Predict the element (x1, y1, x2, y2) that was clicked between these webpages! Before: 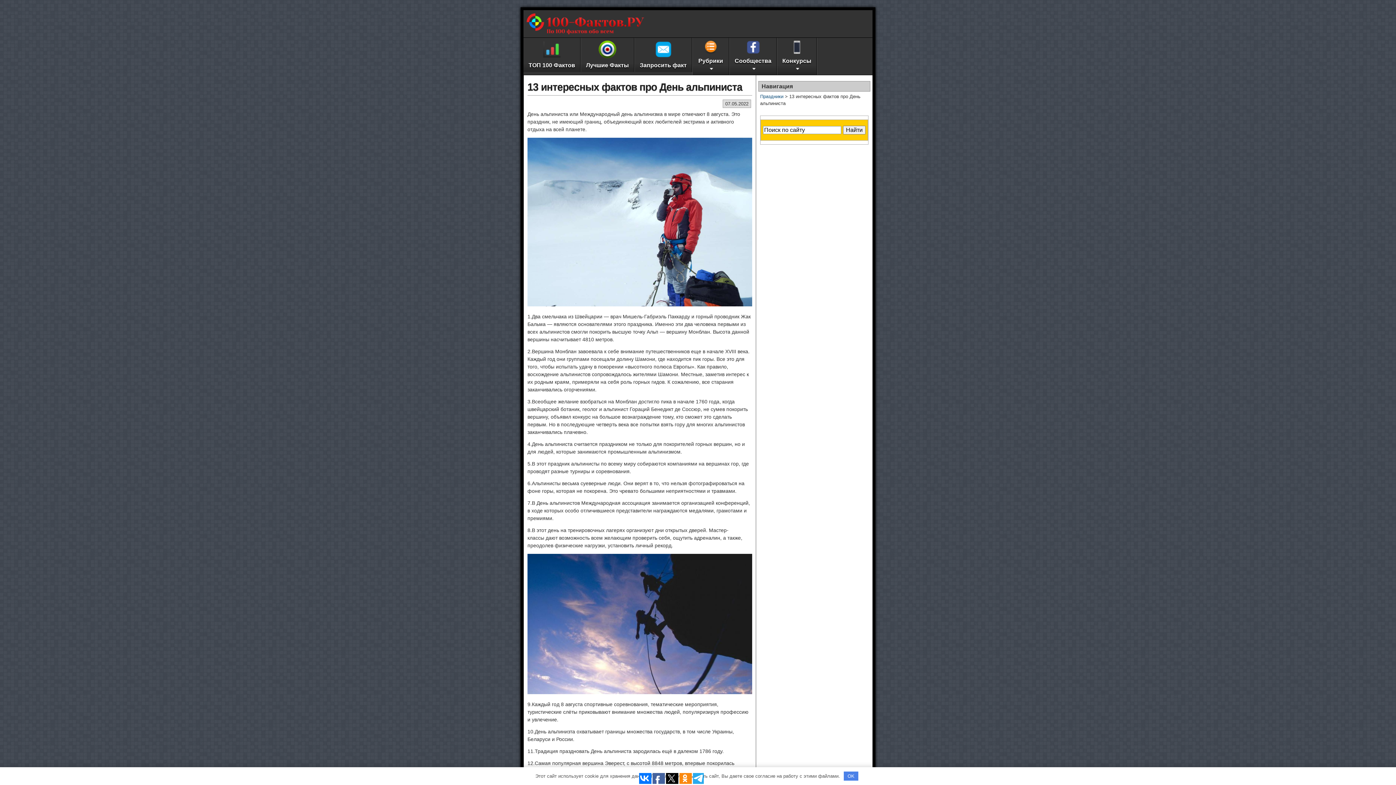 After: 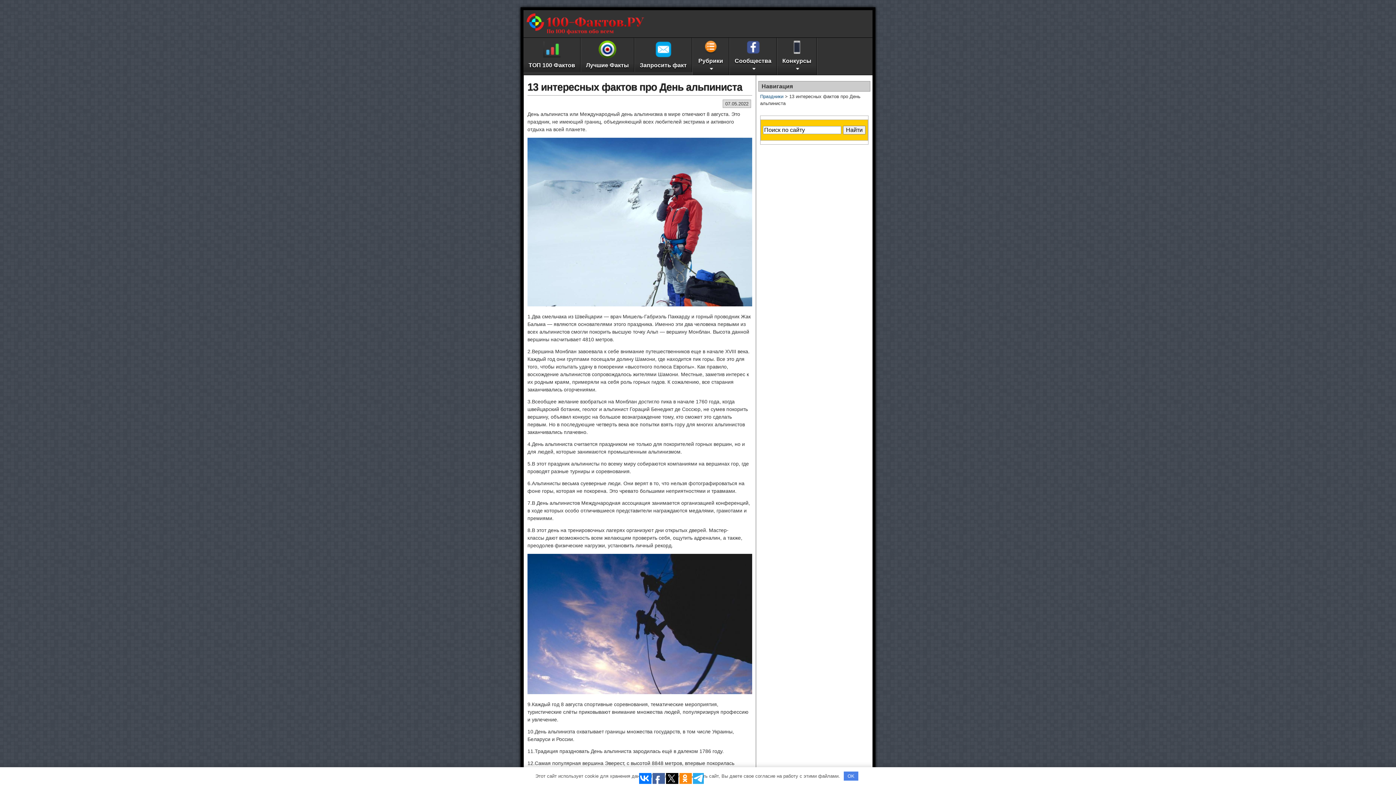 Action: label: 13 интересных фактов про День альпиниста bbox: (527, 81, 742, 92)